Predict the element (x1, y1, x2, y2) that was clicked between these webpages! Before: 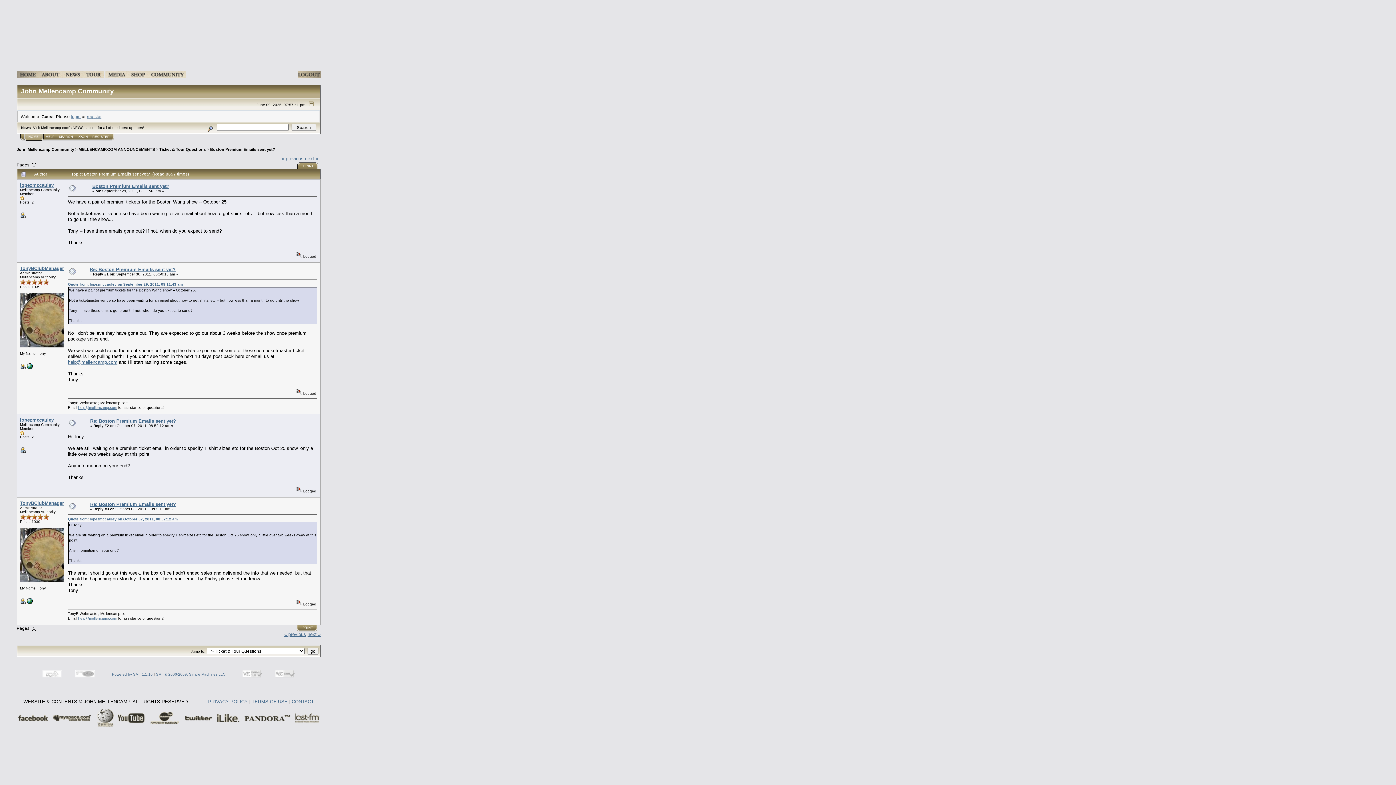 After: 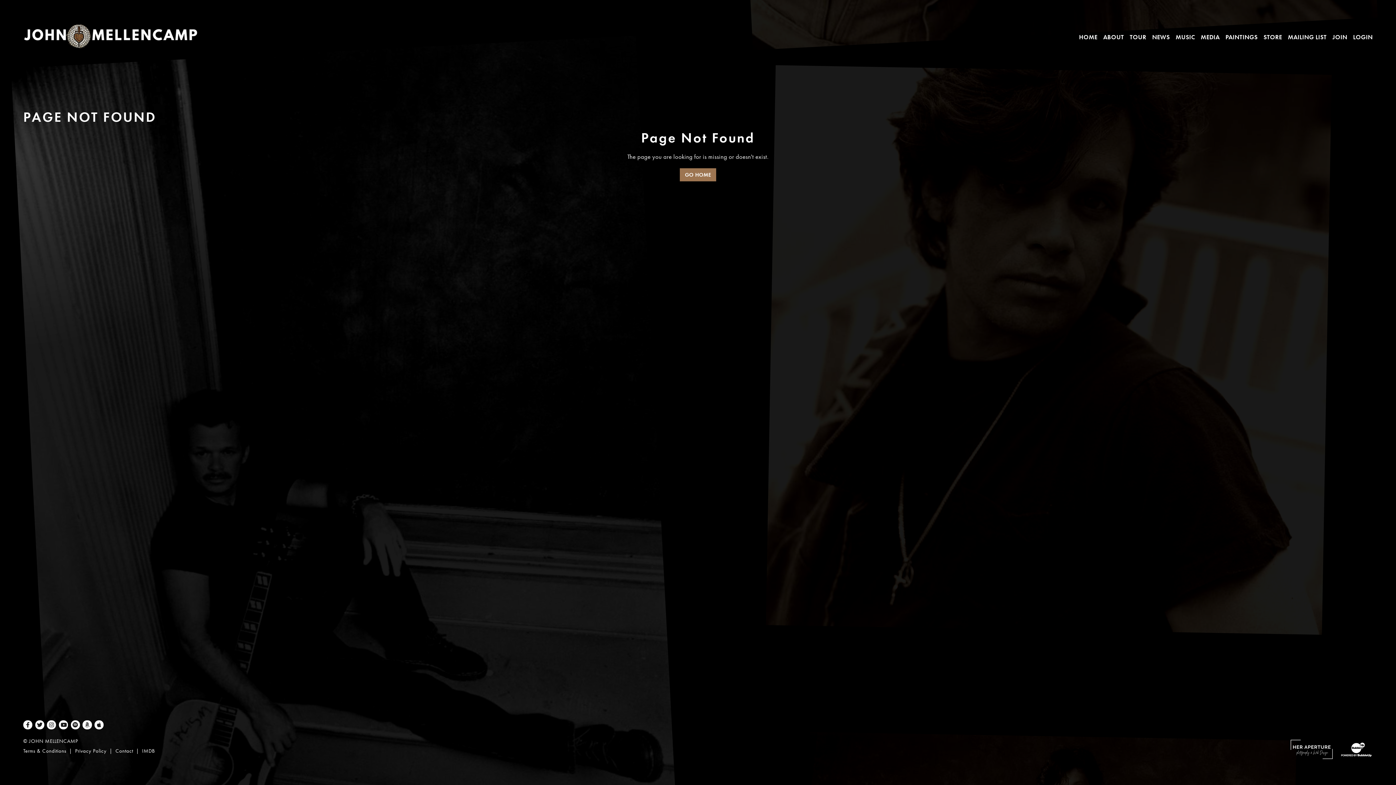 Action: bbox: (105, 73, 128, 79)